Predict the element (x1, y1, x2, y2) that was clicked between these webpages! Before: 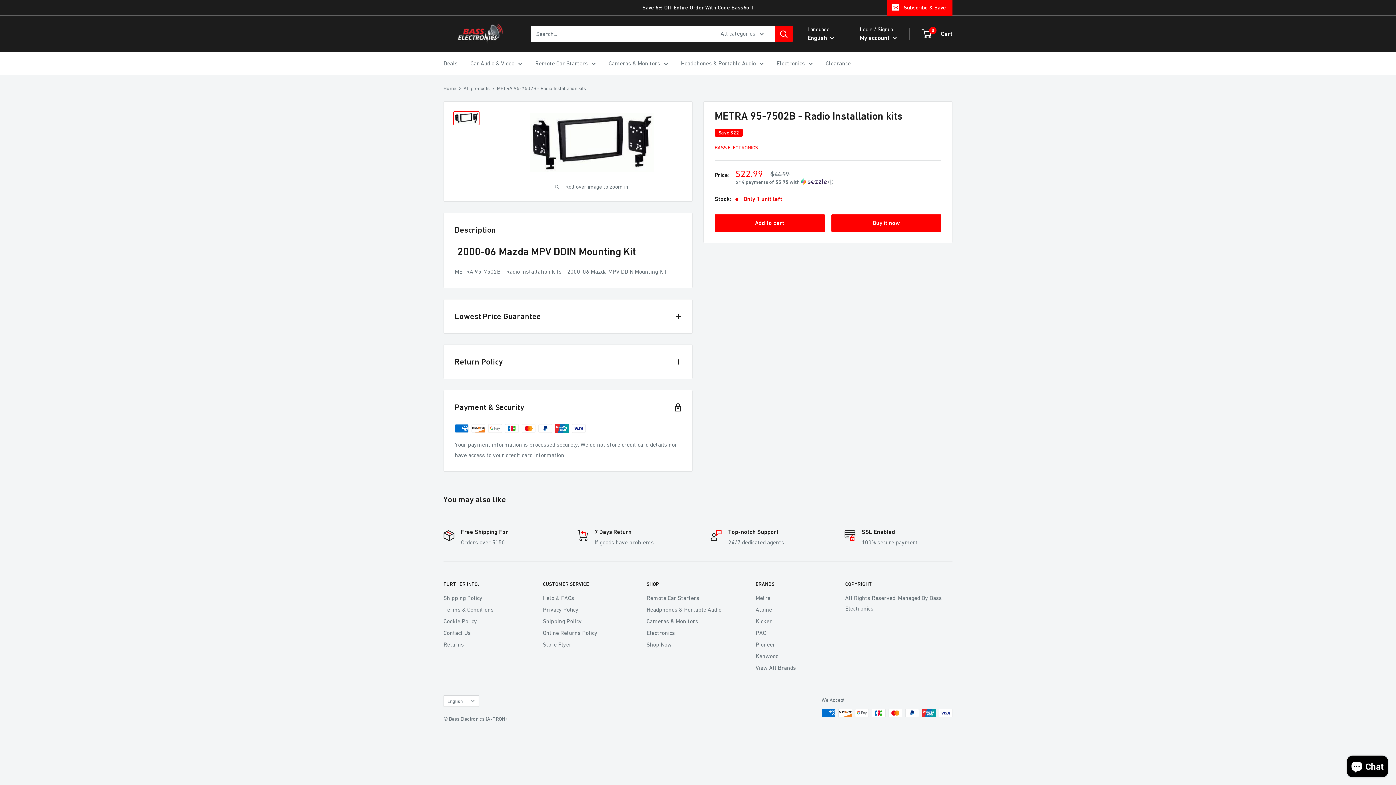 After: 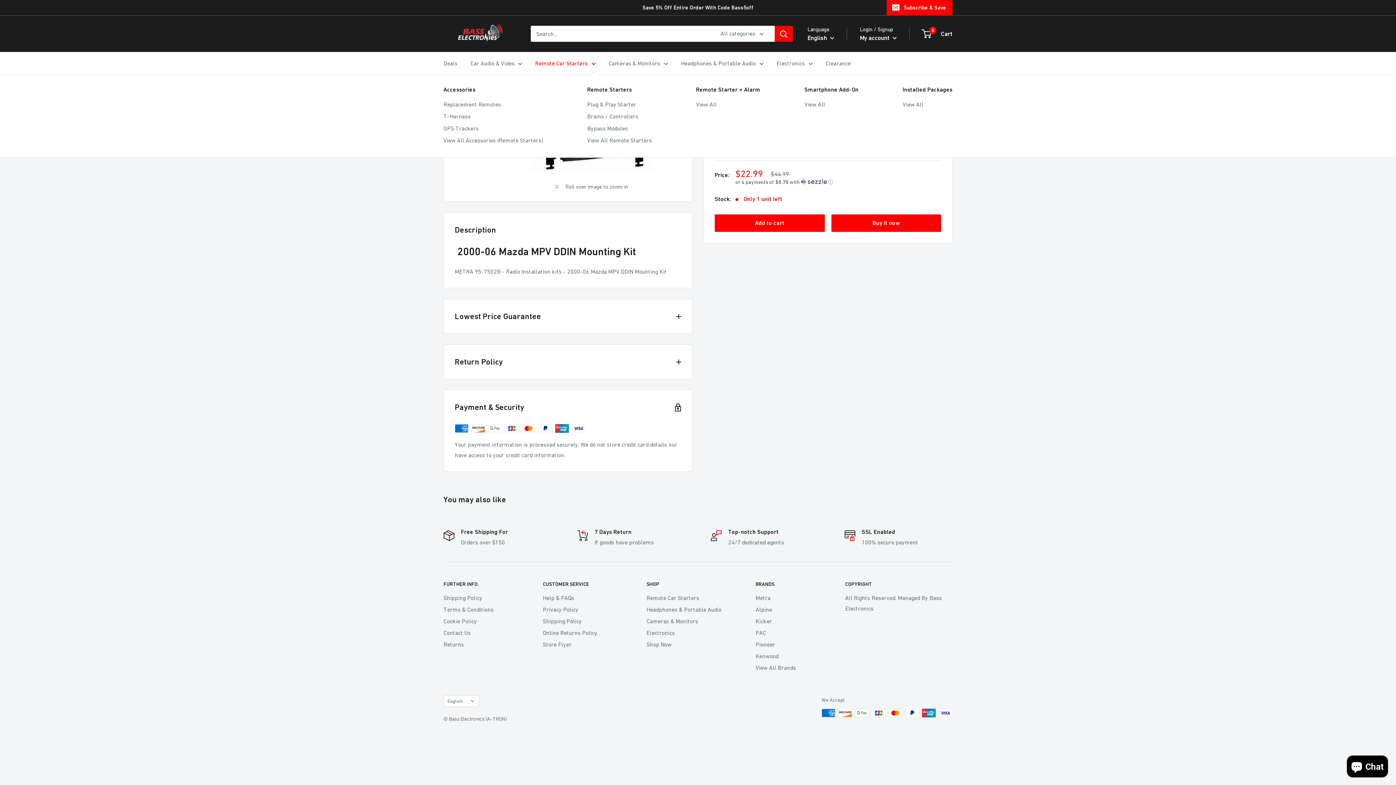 Action: label: Remote Car Starters bbox: (535, 58, 596, 68)